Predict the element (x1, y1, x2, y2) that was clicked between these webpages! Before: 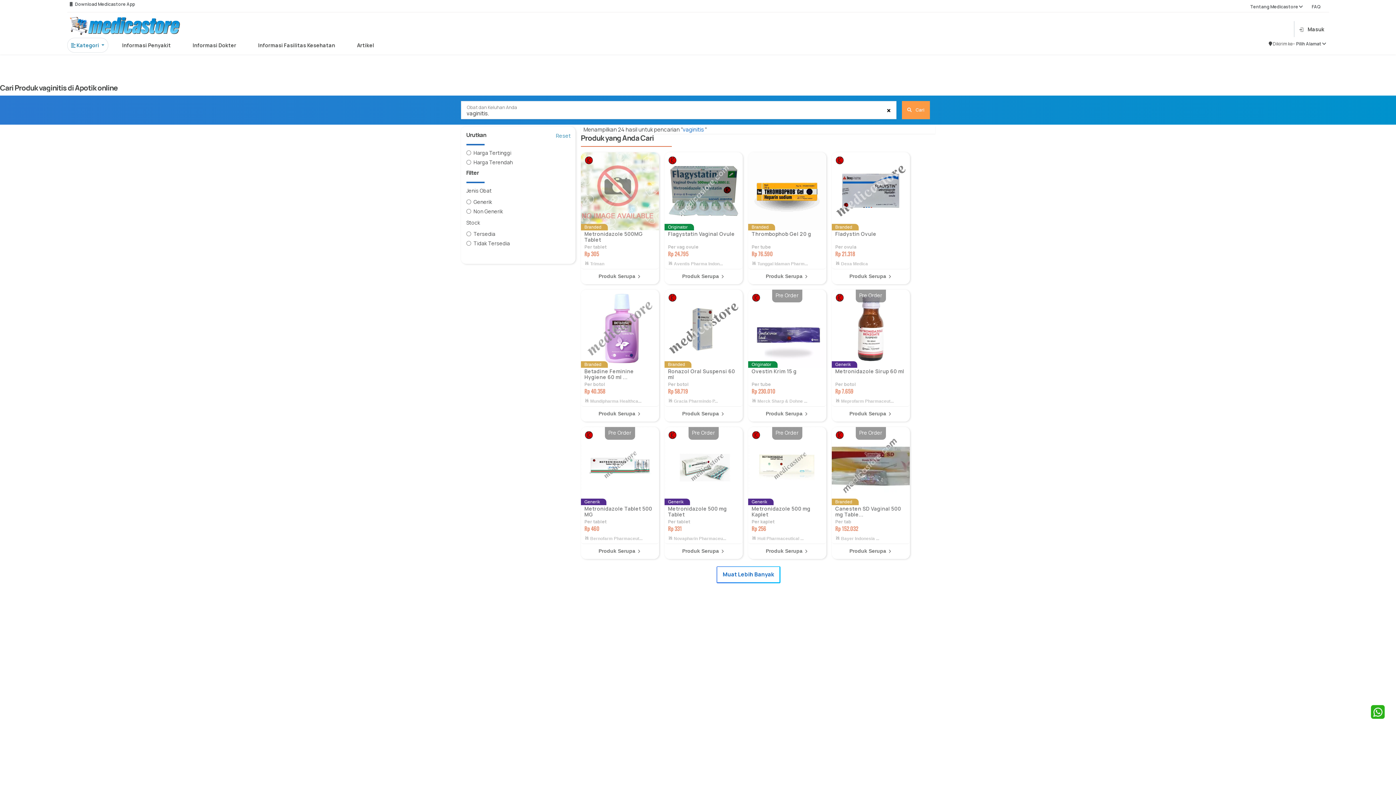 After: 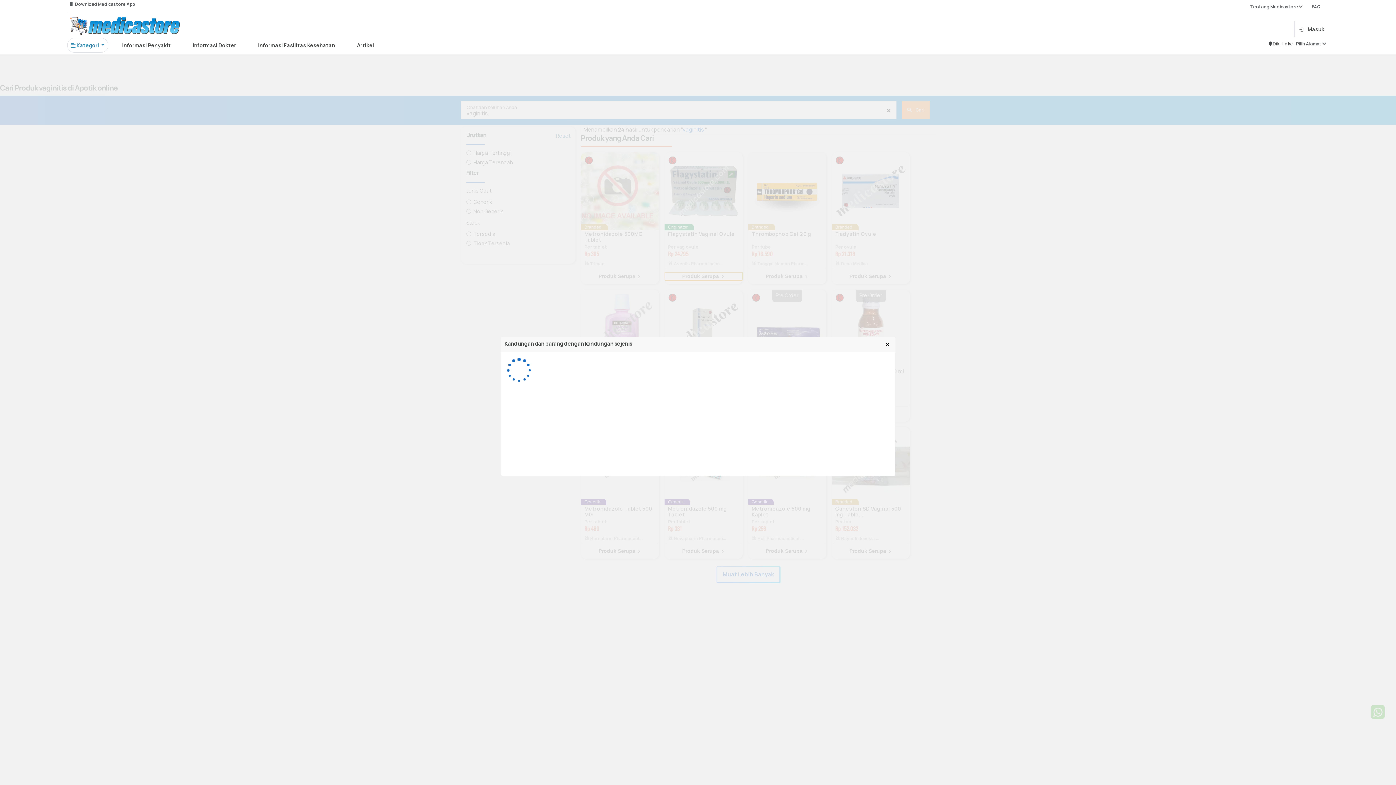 Action: label: Produk Serupa  bbox: (664, 272, 742, 280)